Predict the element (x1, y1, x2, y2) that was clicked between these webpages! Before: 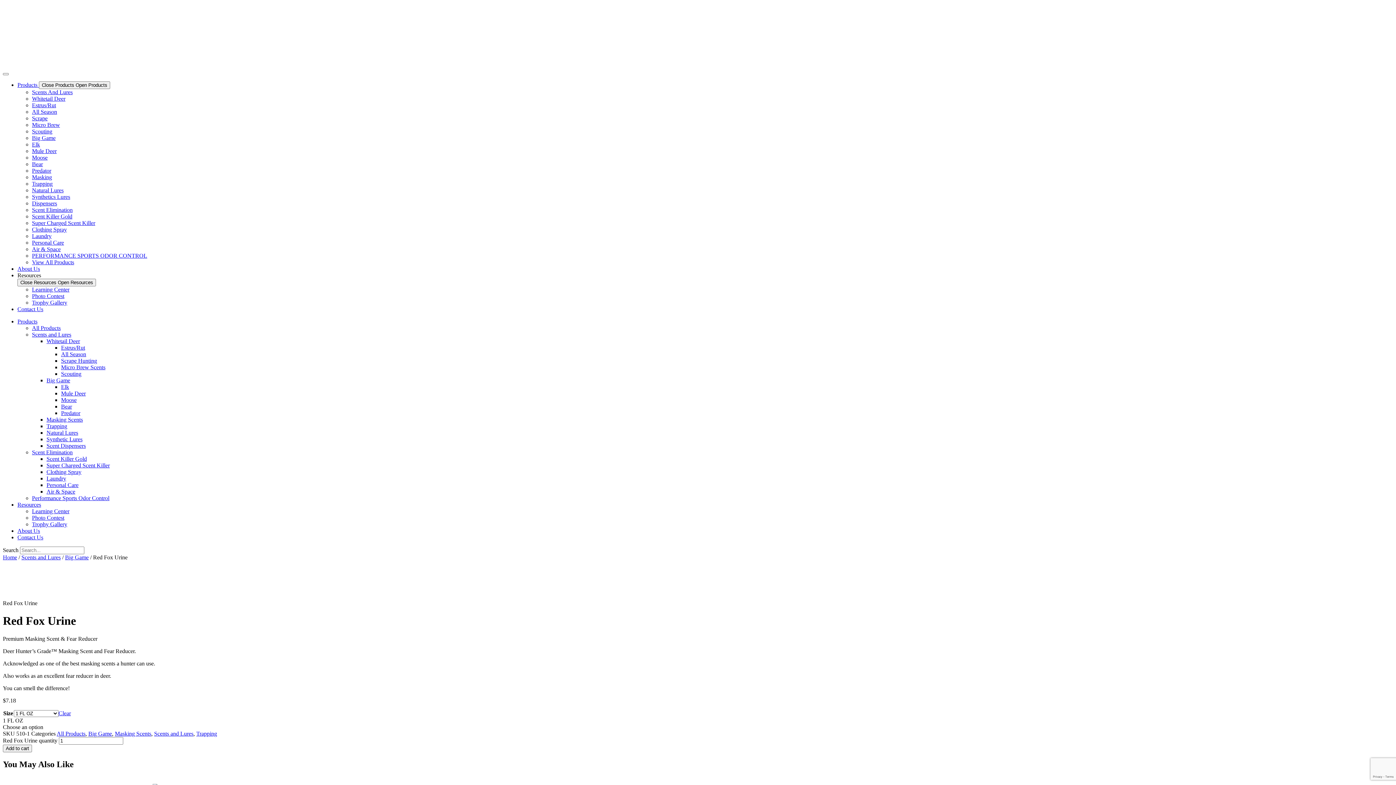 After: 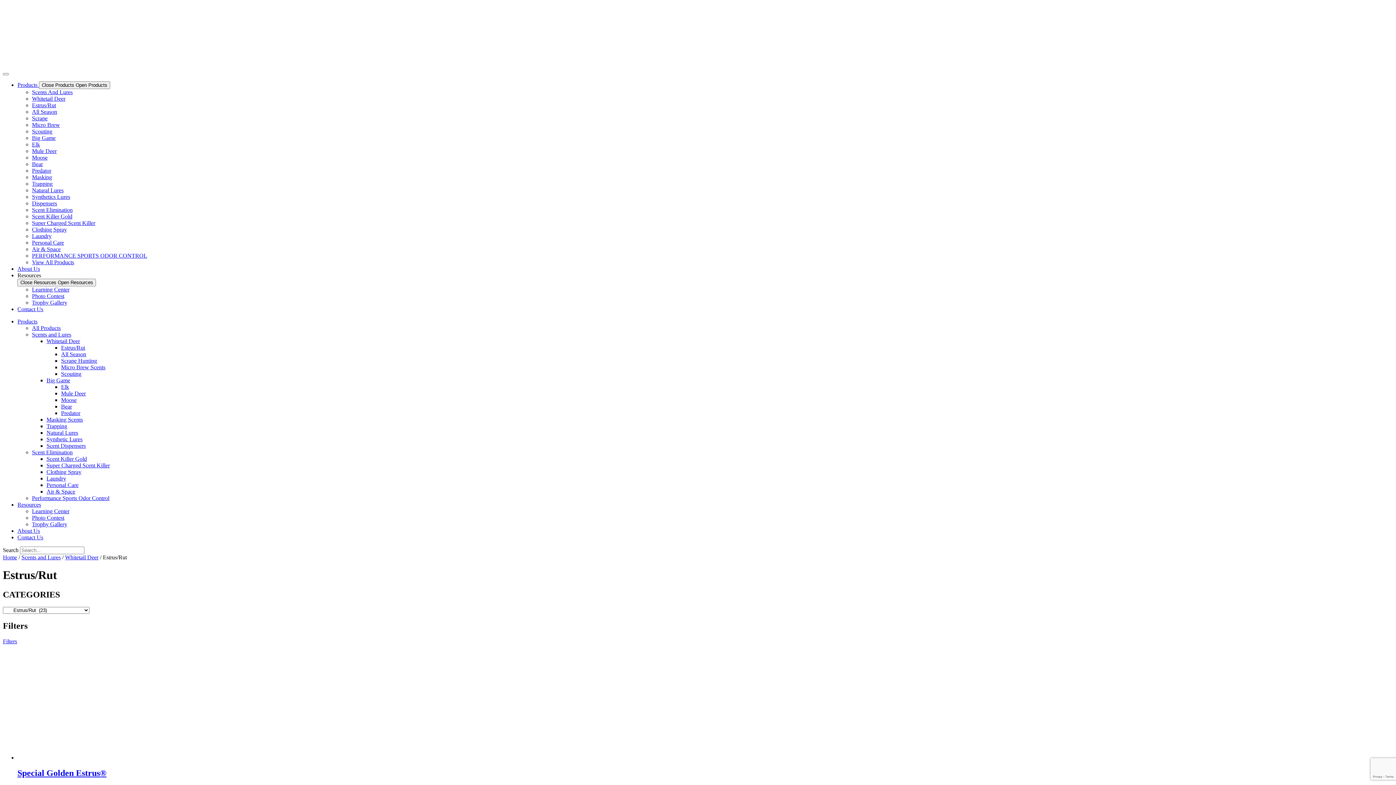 Action: label: Estrus/Rut bbox: (61, 344, 85, 350)